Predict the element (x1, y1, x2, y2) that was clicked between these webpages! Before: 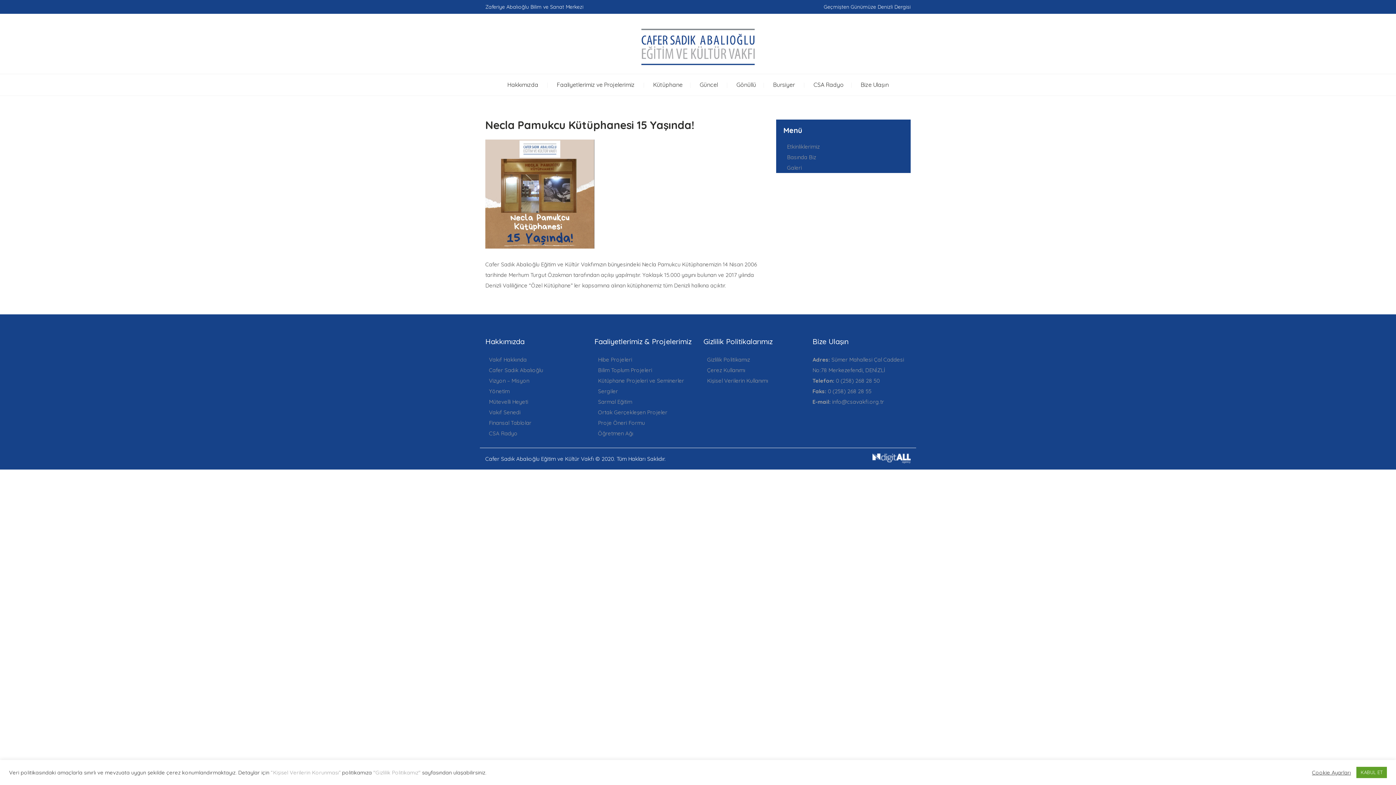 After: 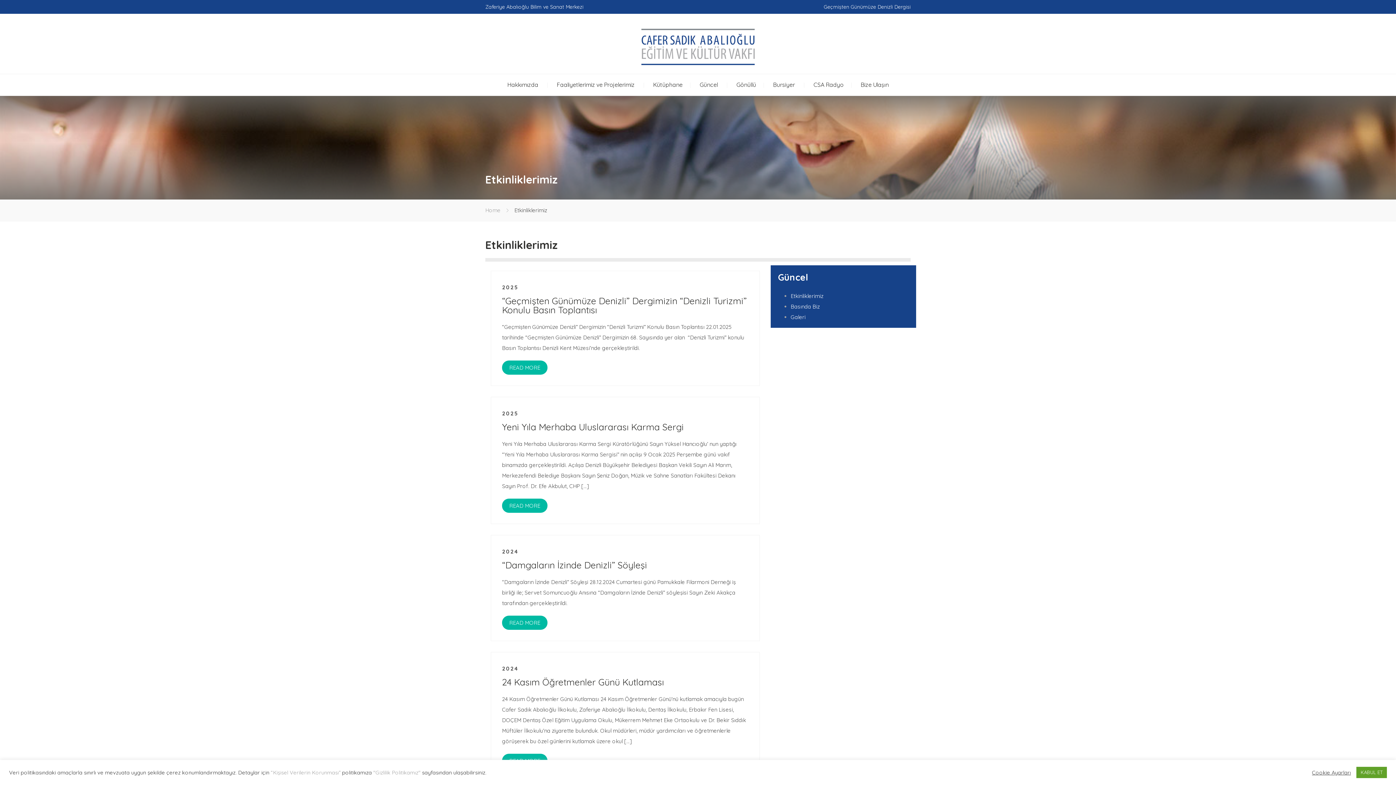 Action: label: Etkinliklerimiz bbox: (787, 143, 819, 150)